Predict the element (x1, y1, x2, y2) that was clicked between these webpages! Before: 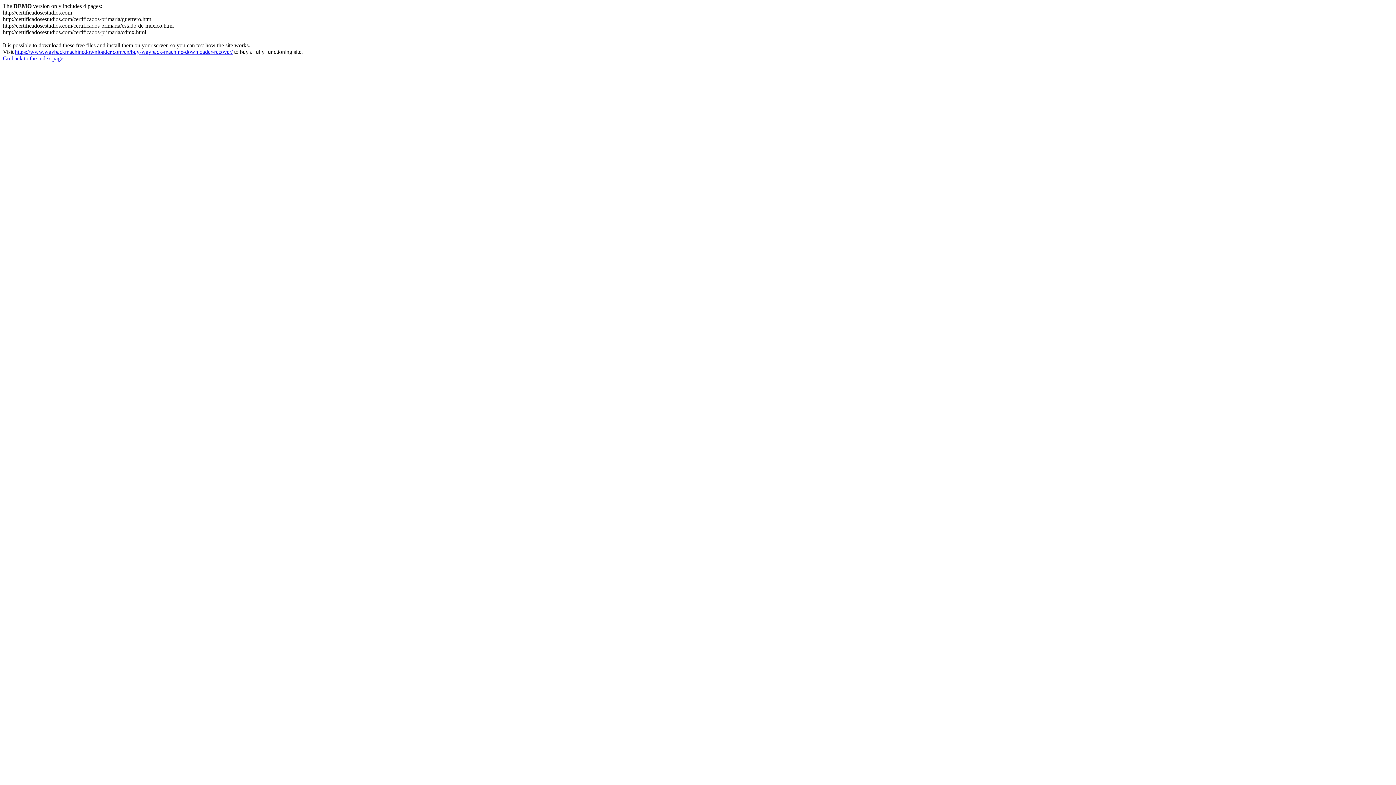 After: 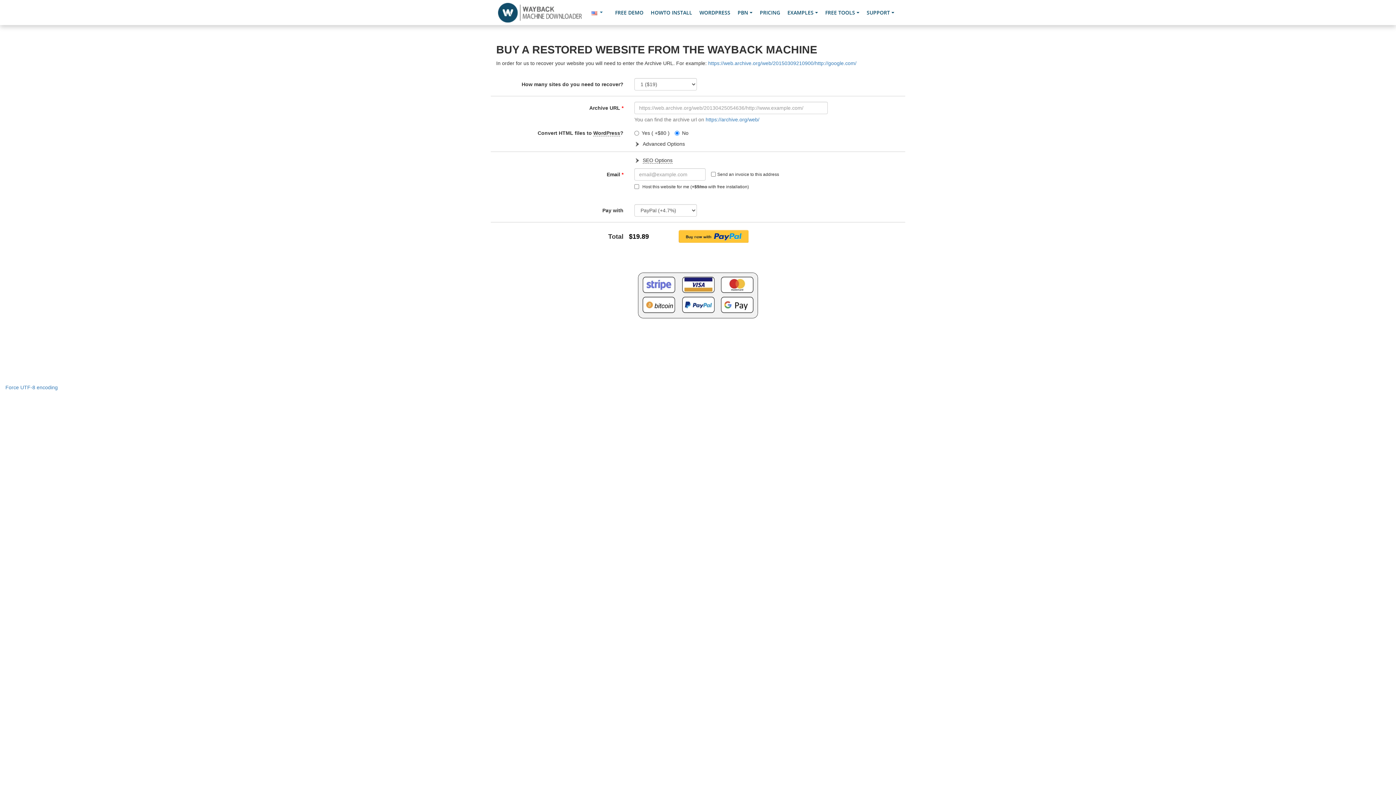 Action: label: https://www.waybackmachinedownloader.com/en/buy-wayback-machine-downloader-recover/ bbox: (14, 48, 232, 54)